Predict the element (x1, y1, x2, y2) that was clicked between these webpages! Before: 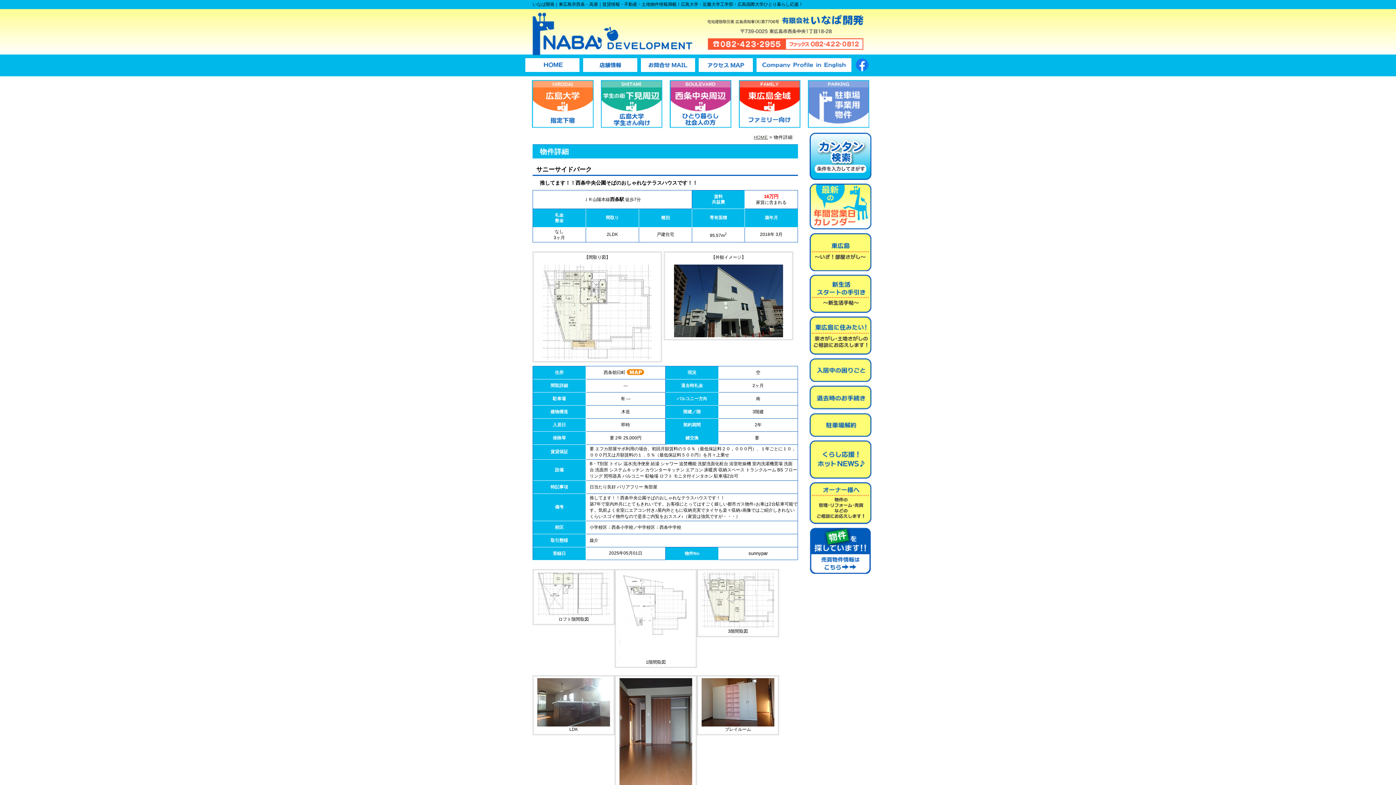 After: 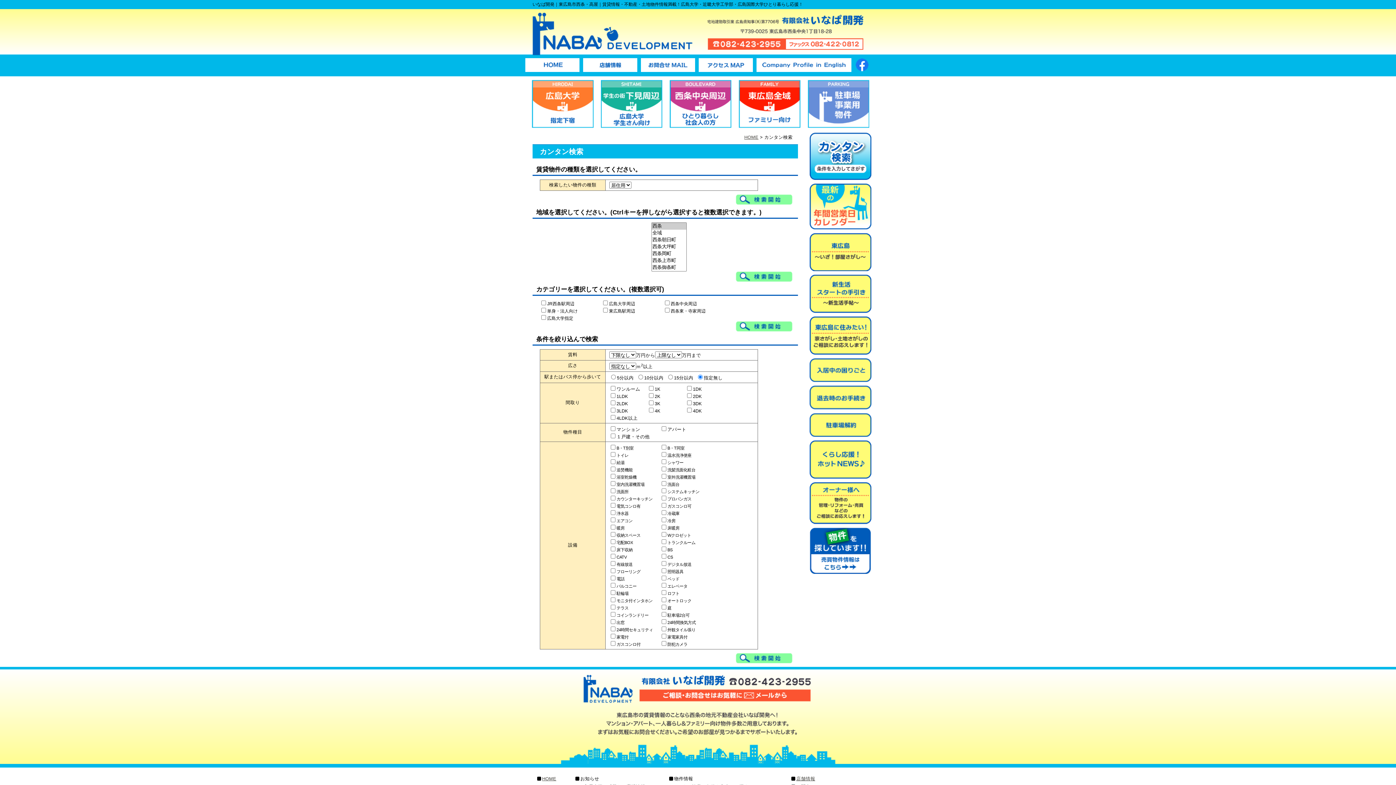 Action: bbox: (809, 177, 871, 182)